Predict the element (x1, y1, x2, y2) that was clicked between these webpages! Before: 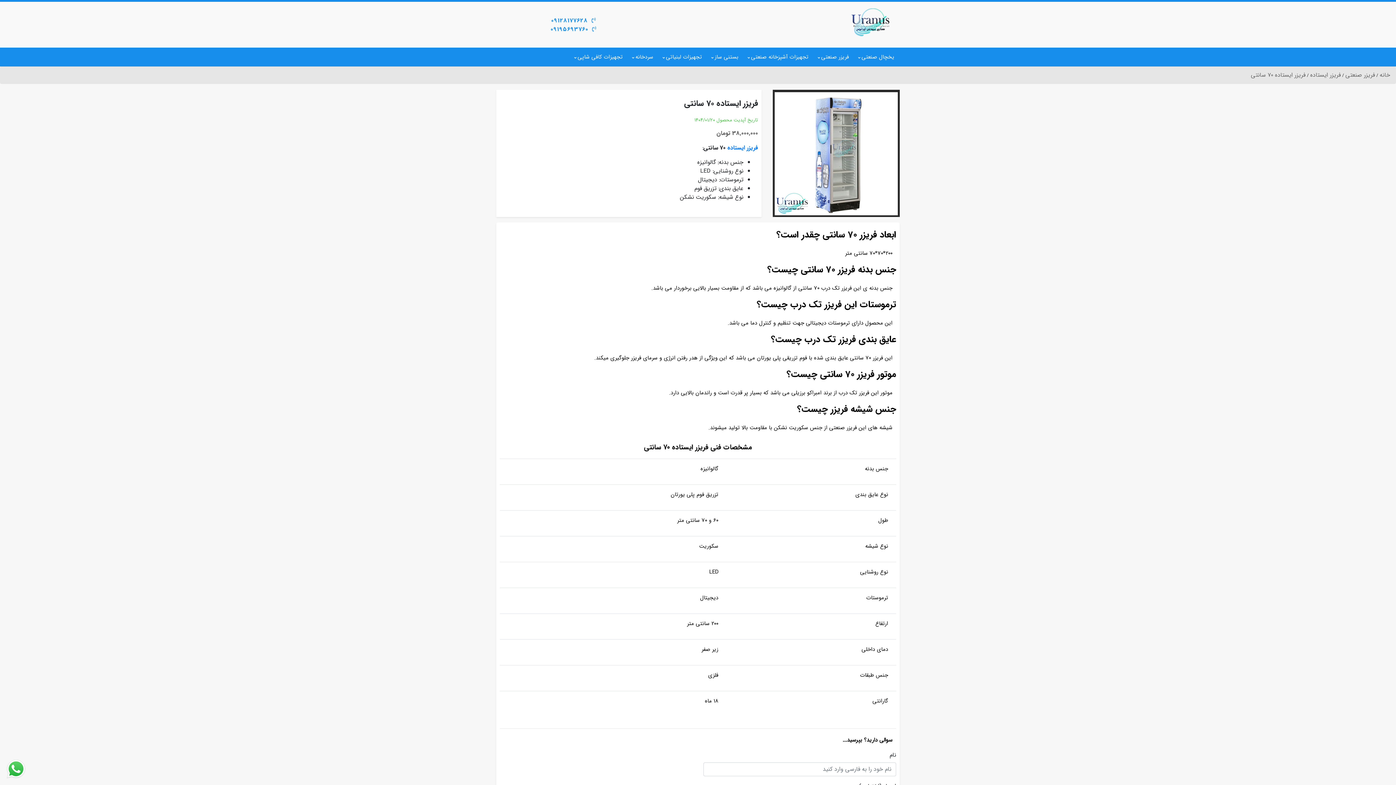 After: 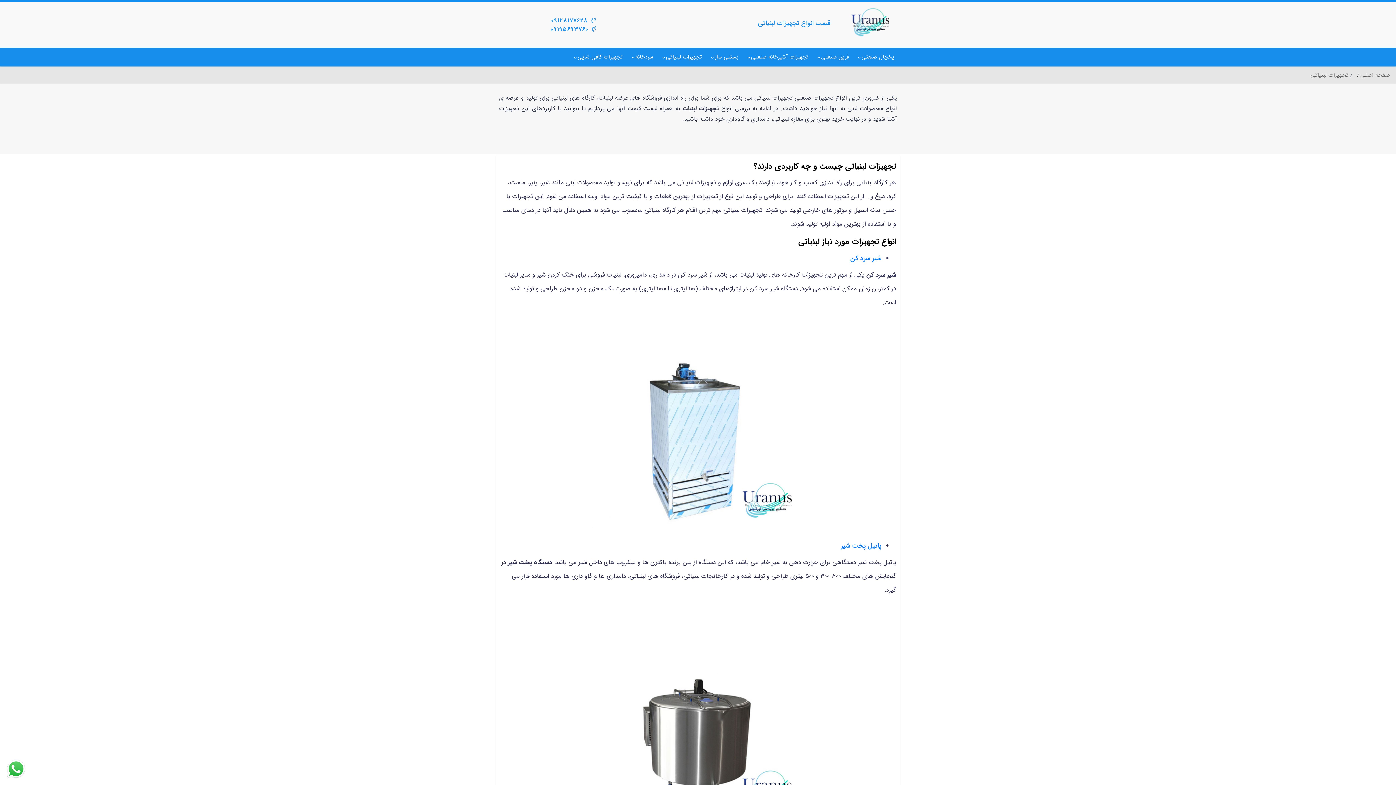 Action: bbox: (660, 47, 707, 66) label: تجهیزات لبنیاتی